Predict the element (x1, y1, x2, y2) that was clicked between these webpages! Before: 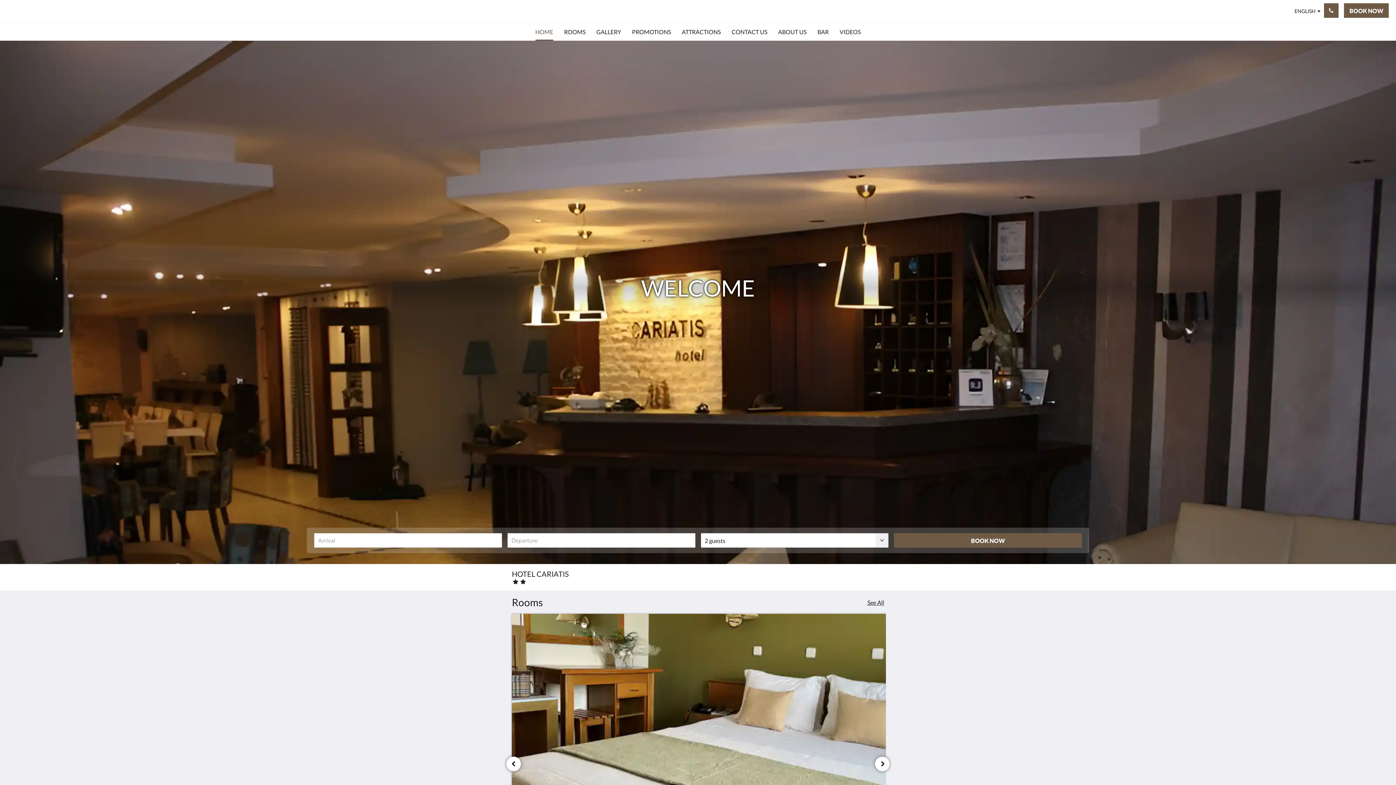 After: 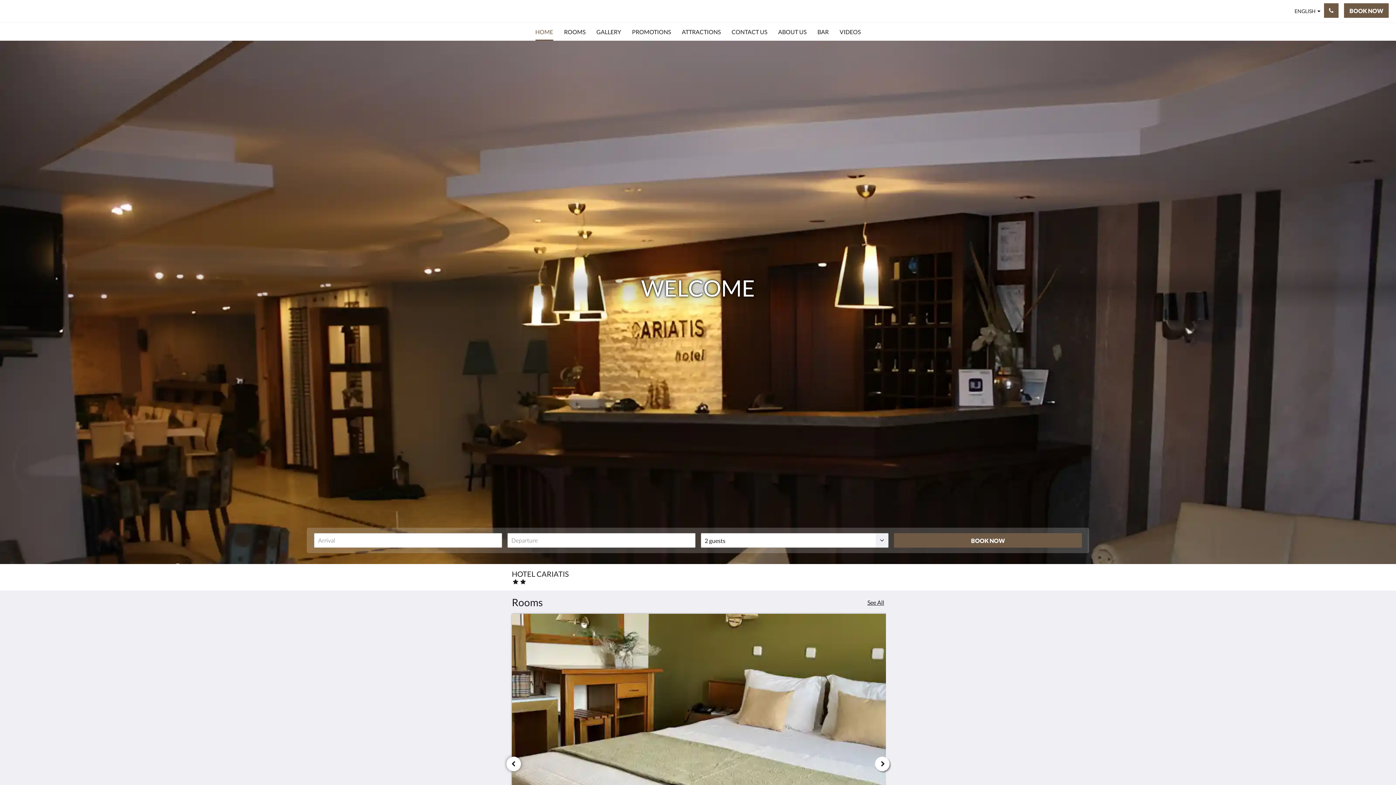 Action: bbox: (875, 757, 889, 771) label: Next